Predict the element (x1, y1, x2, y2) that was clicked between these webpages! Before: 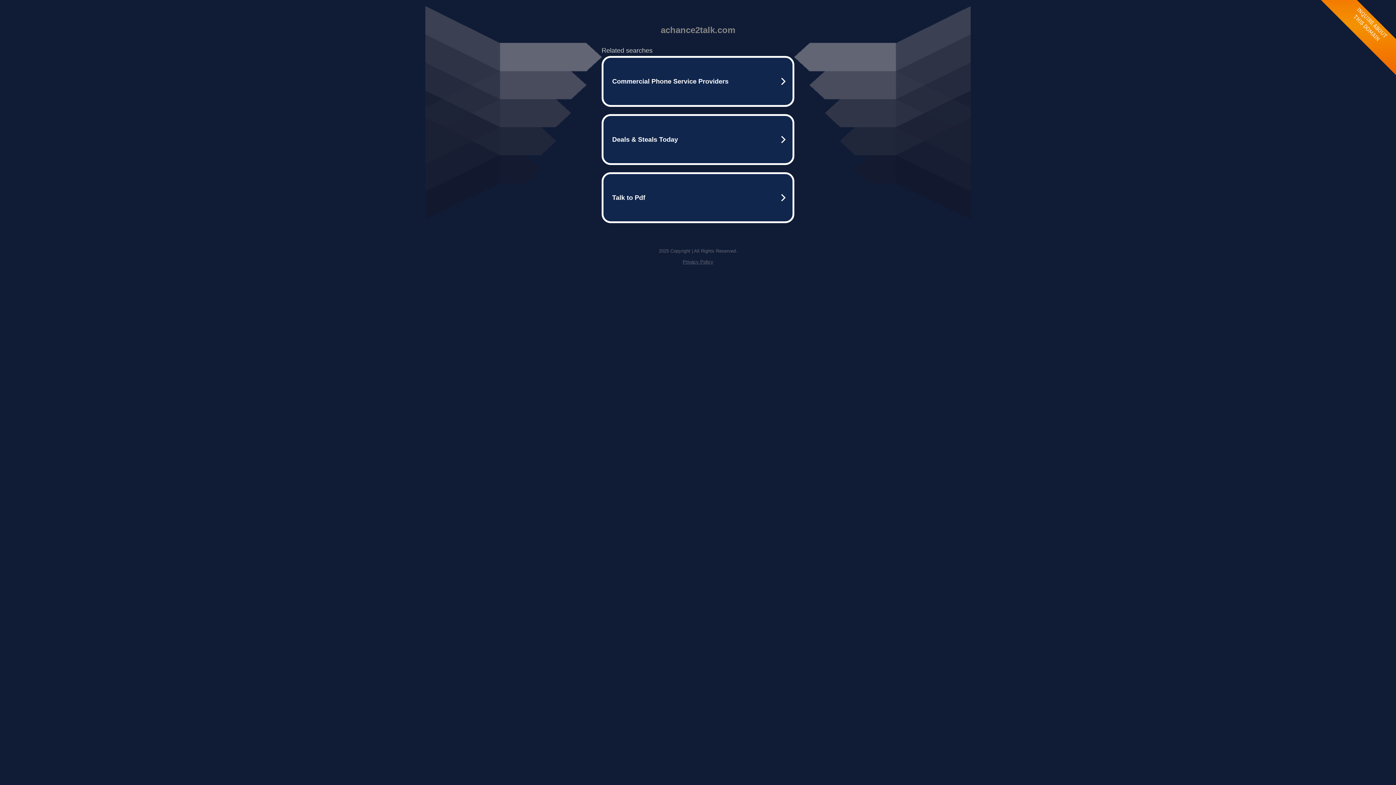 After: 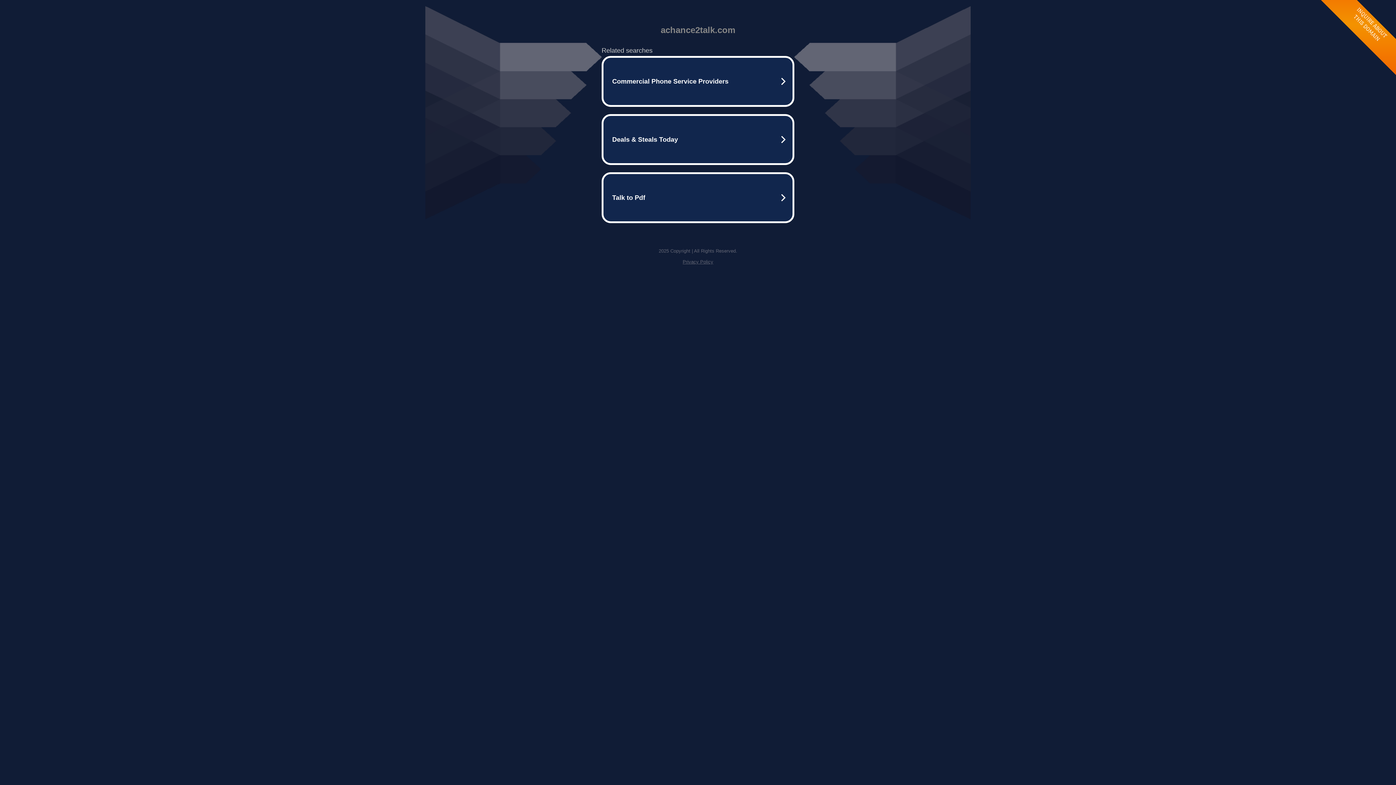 Action: label: Privacy Policy bbox: (682, 259, 713, 264)